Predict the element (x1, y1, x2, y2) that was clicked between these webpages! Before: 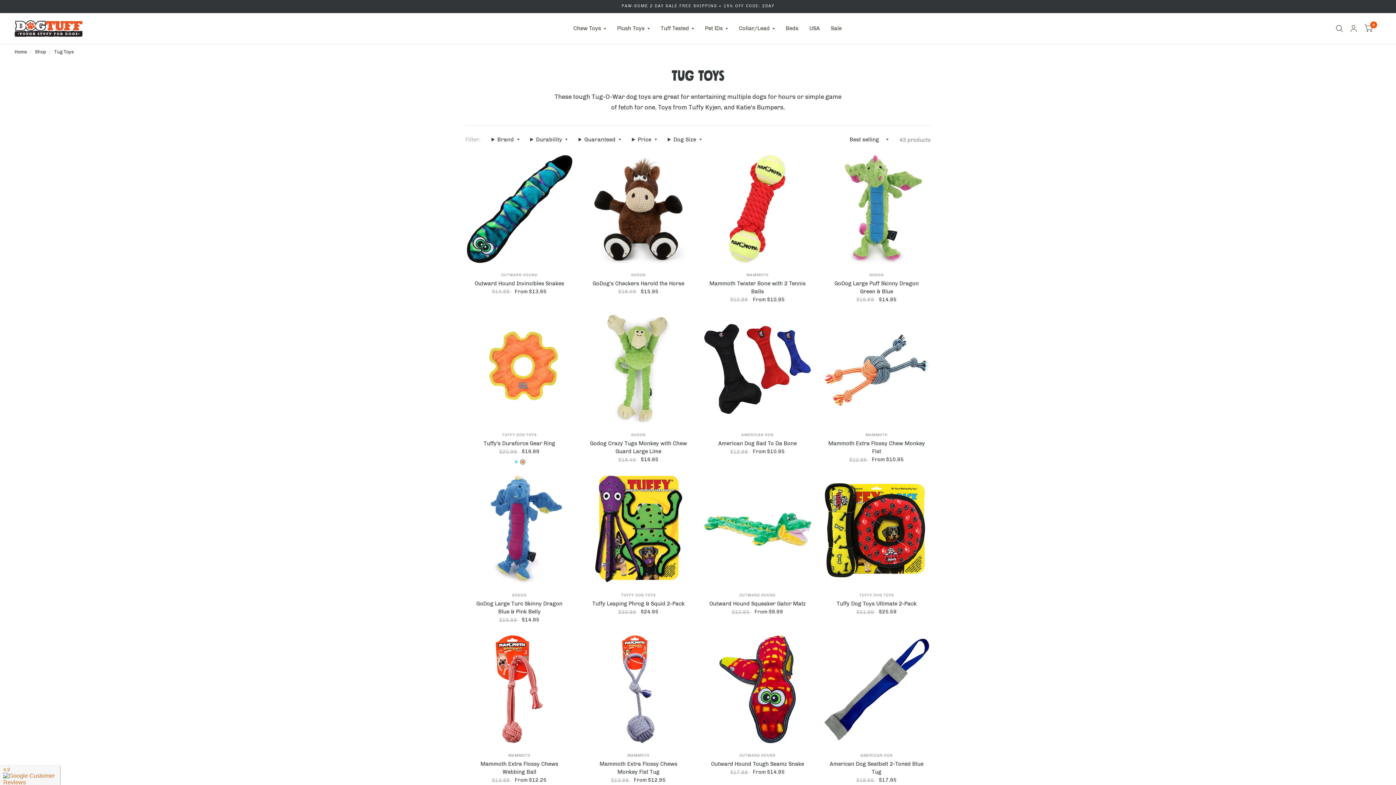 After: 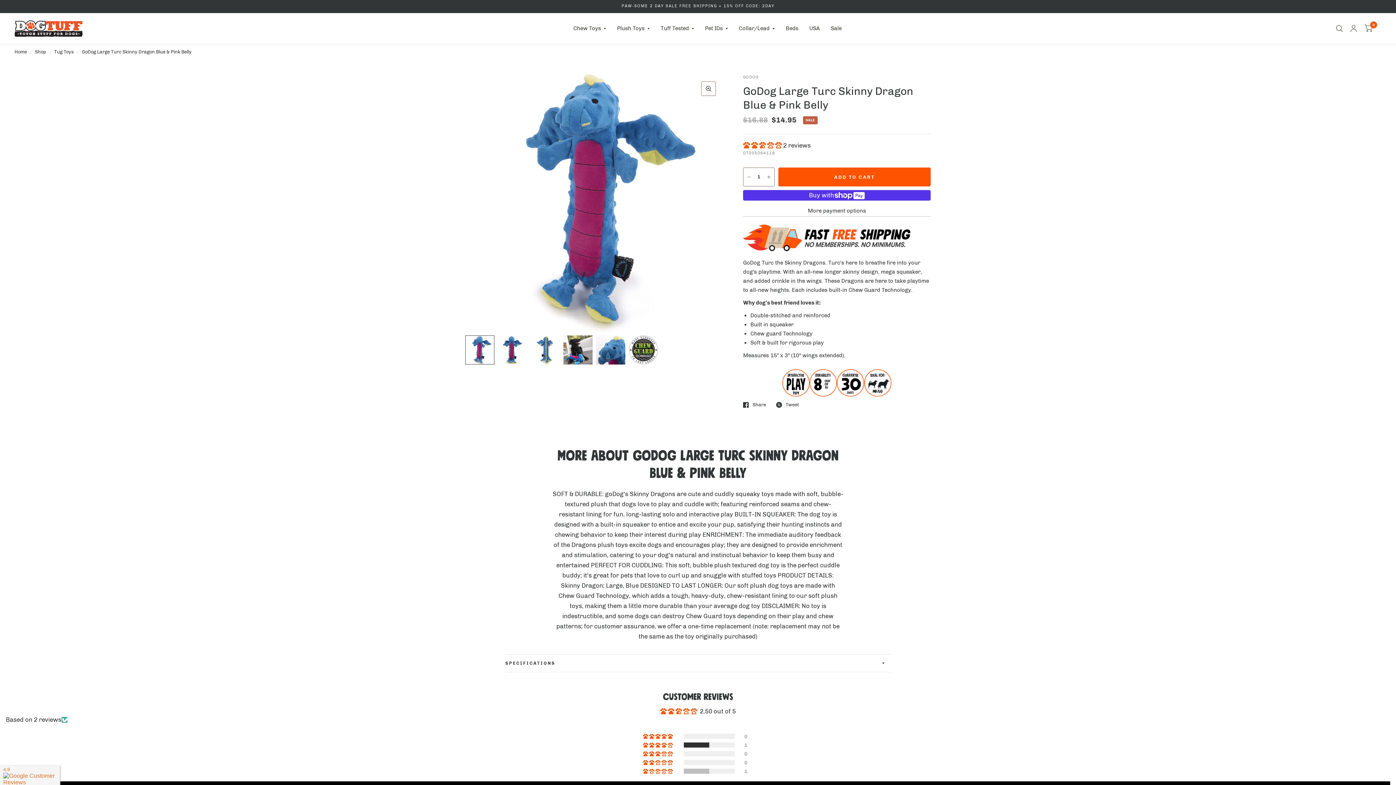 Action: label: GoDog Large Turc Skinny Dragon Blue & Pink Belly bbox: (470, 600, 568, 616)